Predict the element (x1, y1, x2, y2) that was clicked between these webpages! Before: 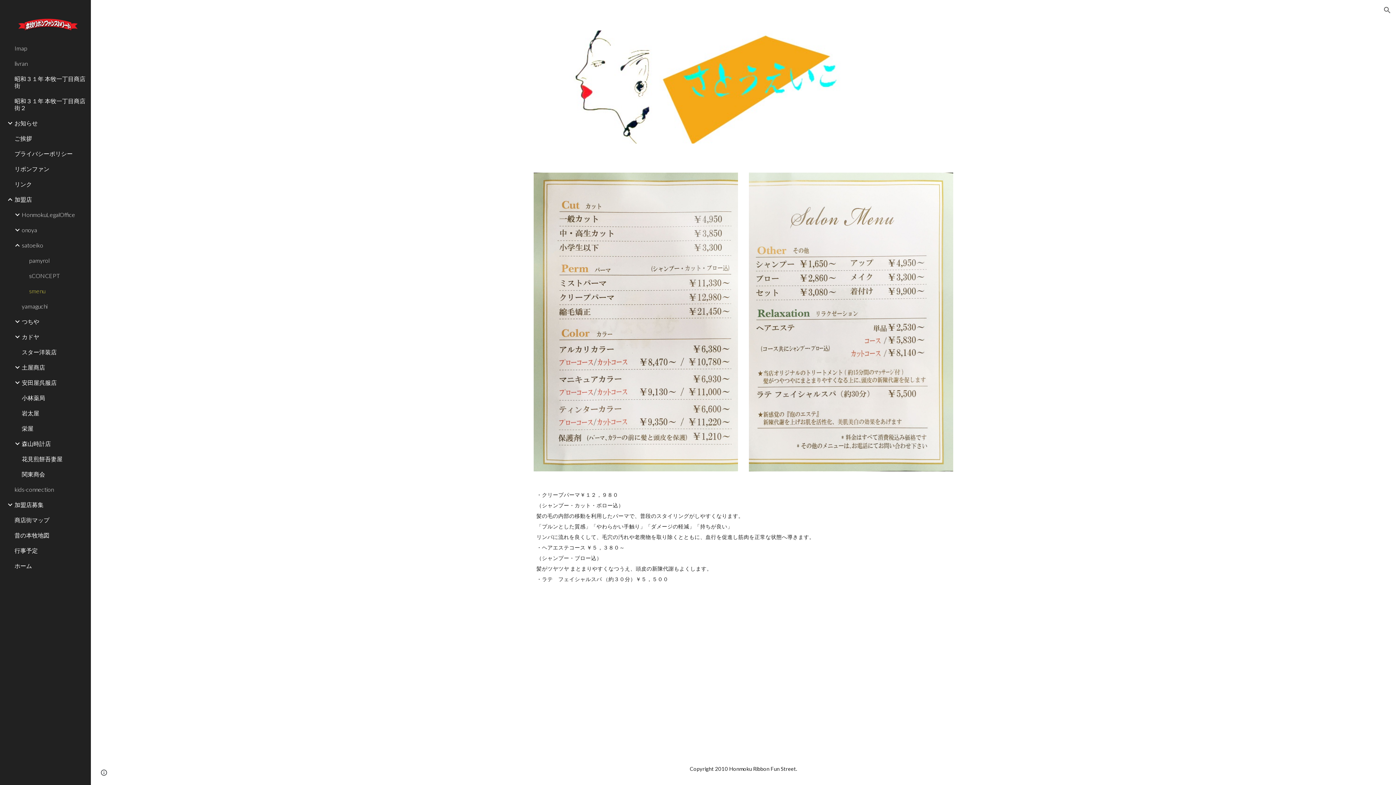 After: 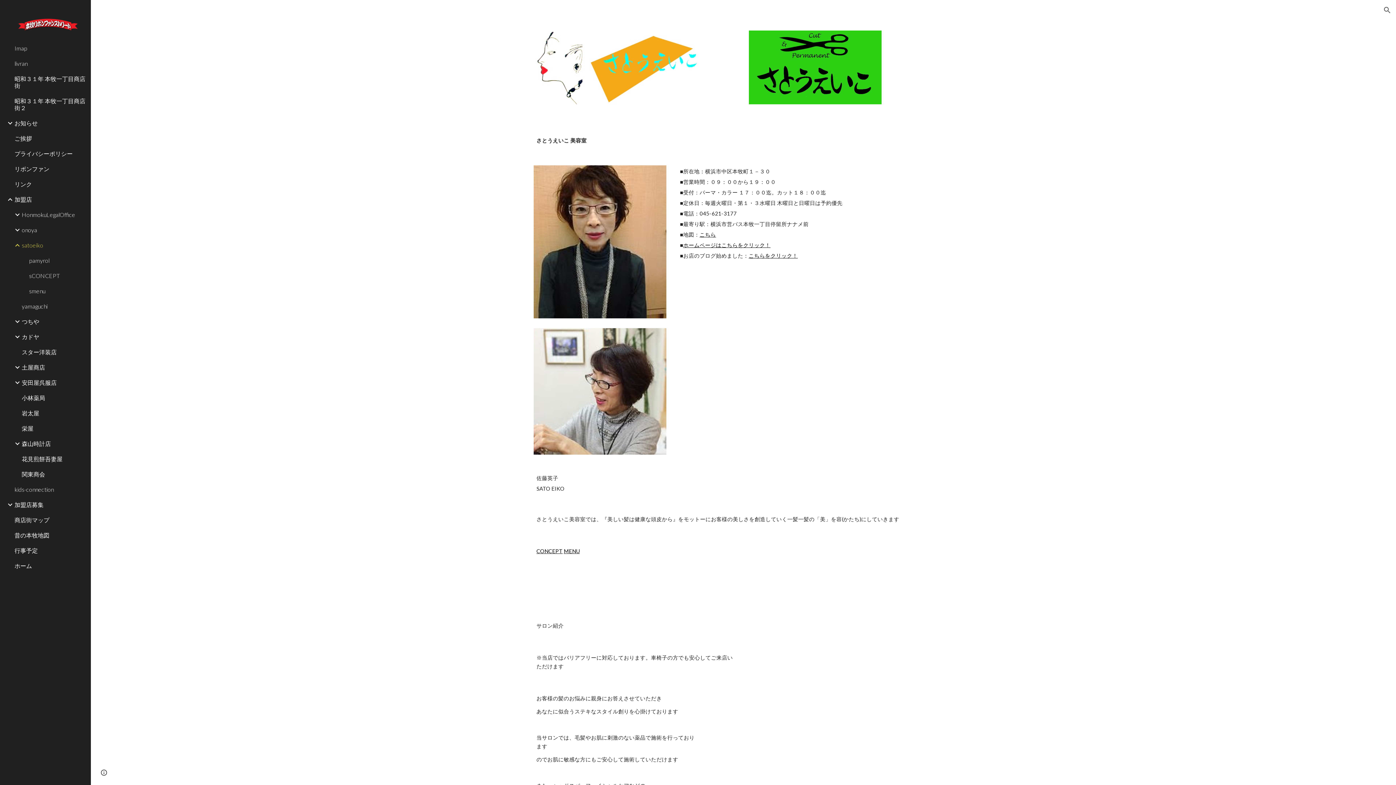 Action: label: satoeiko bbox: (20, 237, 86, 252)